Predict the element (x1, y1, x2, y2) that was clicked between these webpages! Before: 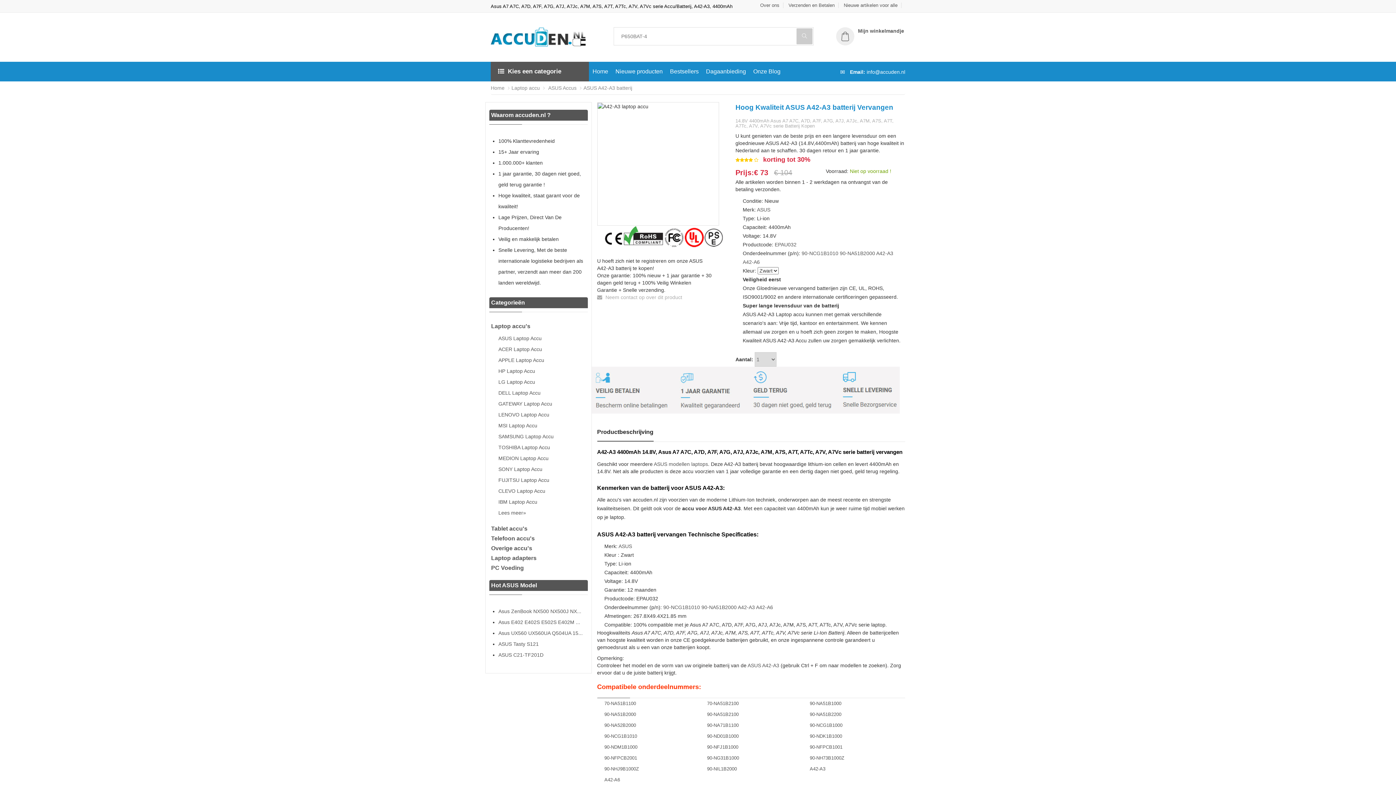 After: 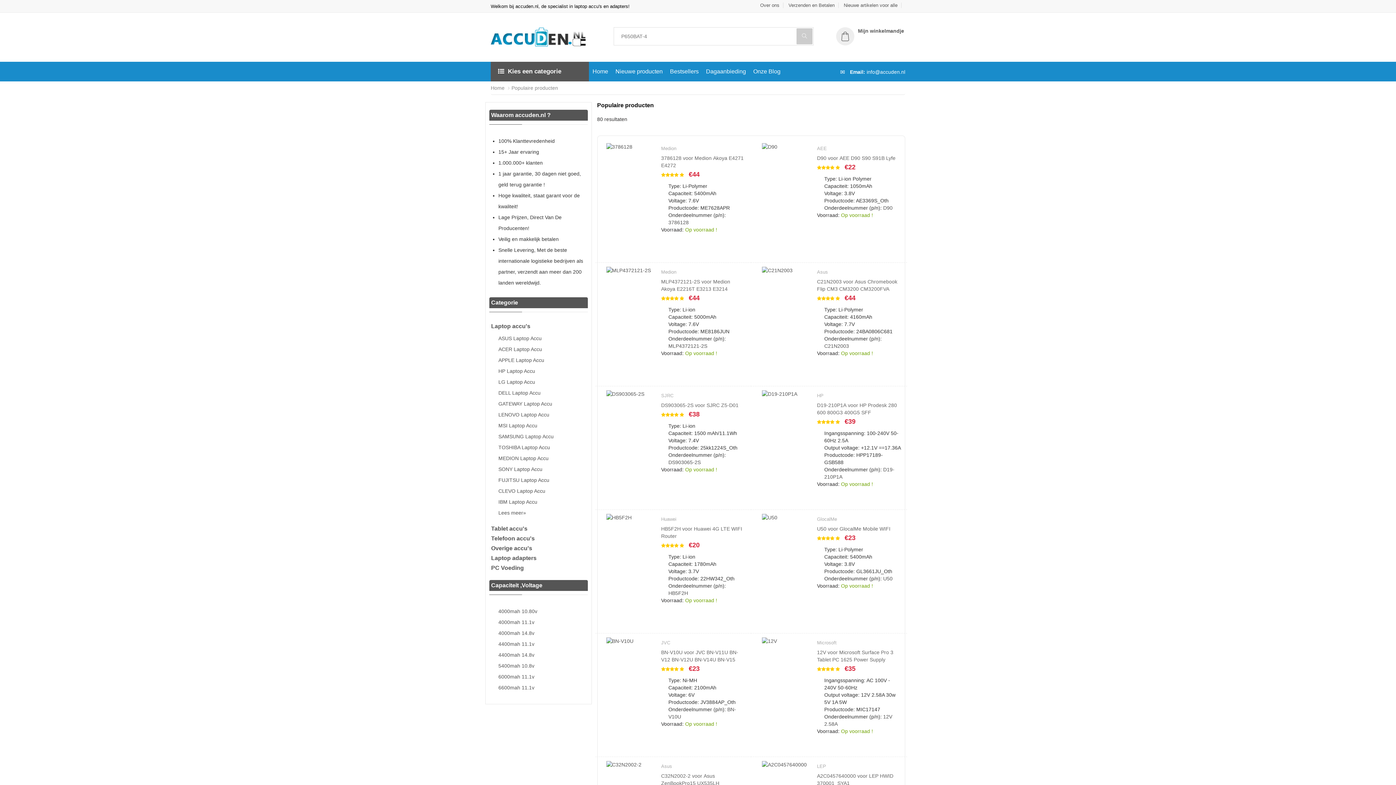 Action: label: Dagaanbieding bbox: (702, 61, 749, 81)